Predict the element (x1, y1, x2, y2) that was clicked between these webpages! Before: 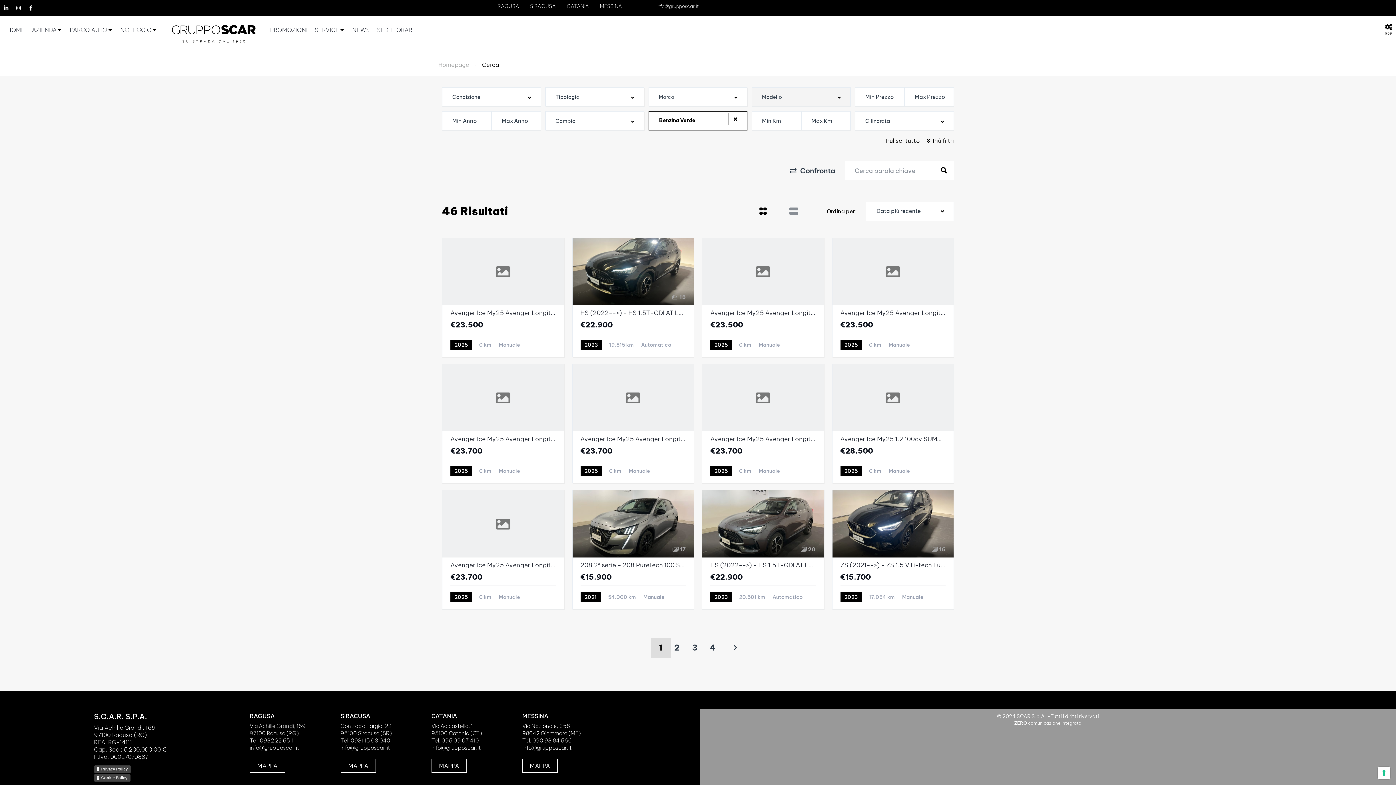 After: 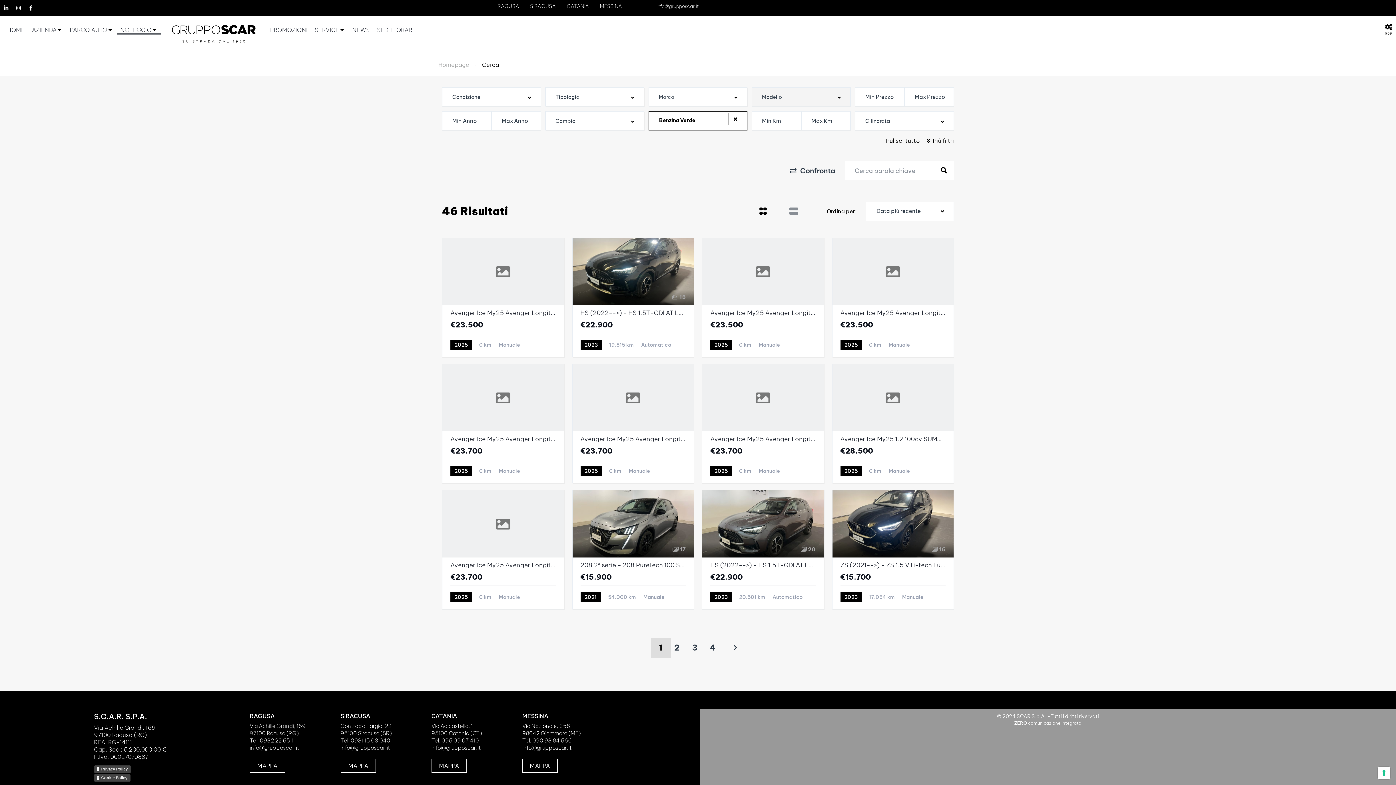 Action: bbox: (116, 25, 161, 34) label: NOLEGGIO